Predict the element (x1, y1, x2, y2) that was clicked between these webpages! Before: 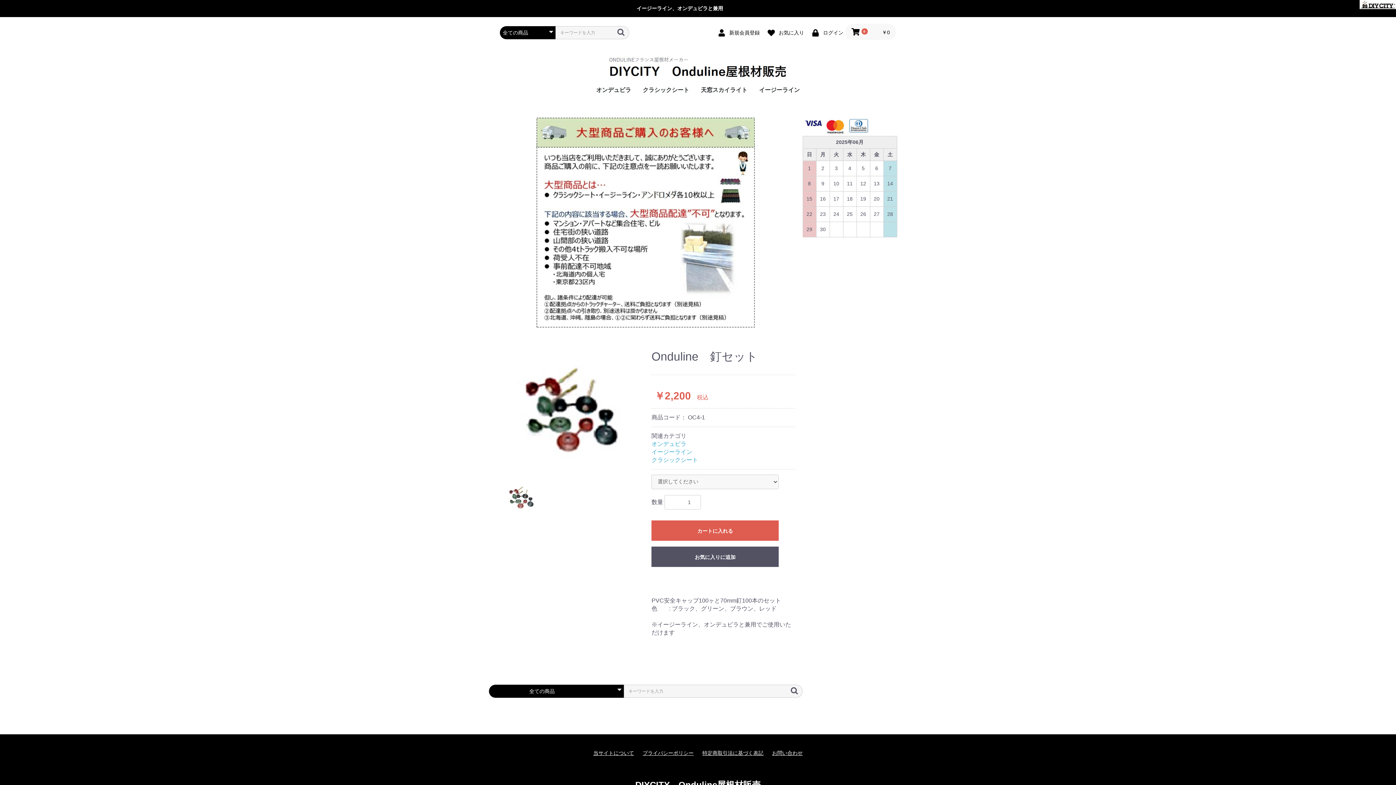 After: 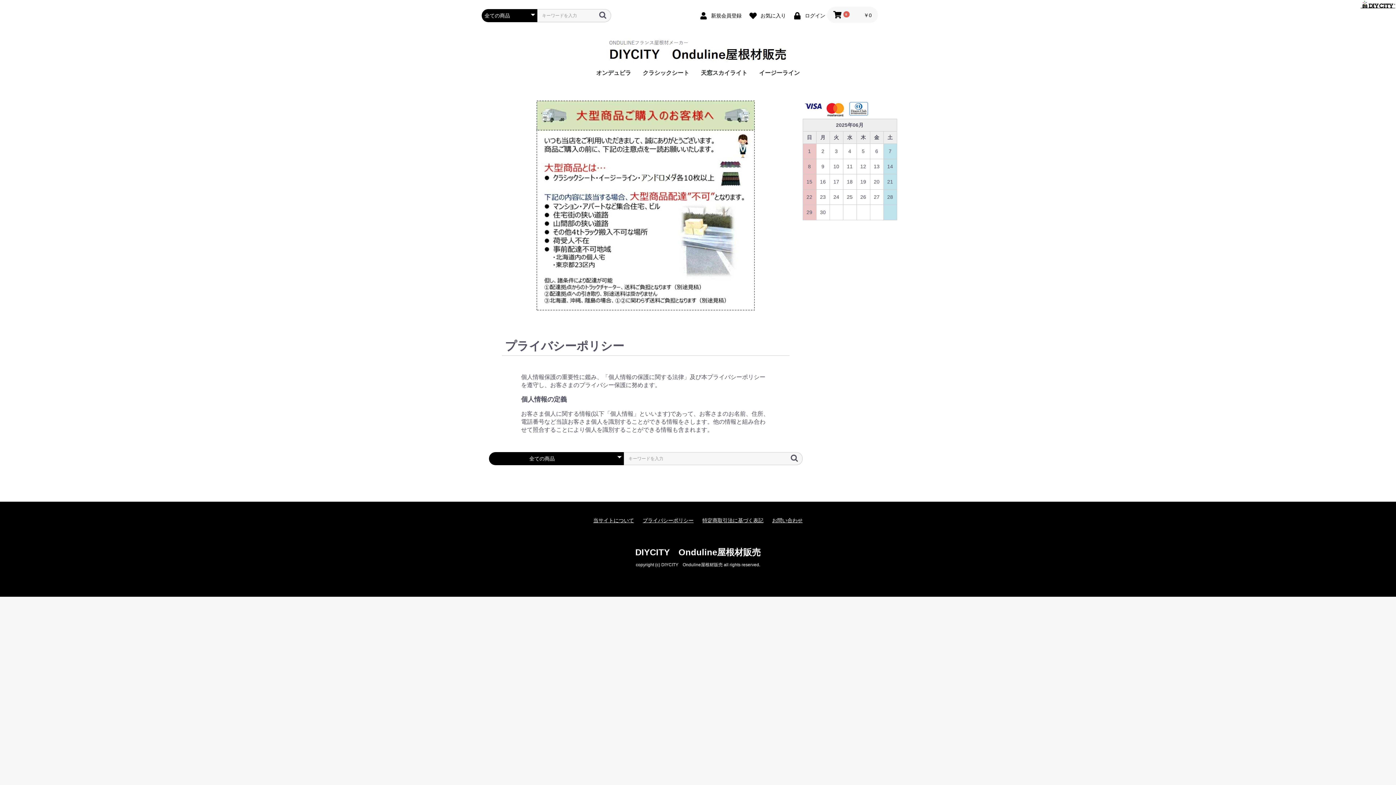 Action: label: プライバシーポリシー bbox: (642, 750, 693, 757)